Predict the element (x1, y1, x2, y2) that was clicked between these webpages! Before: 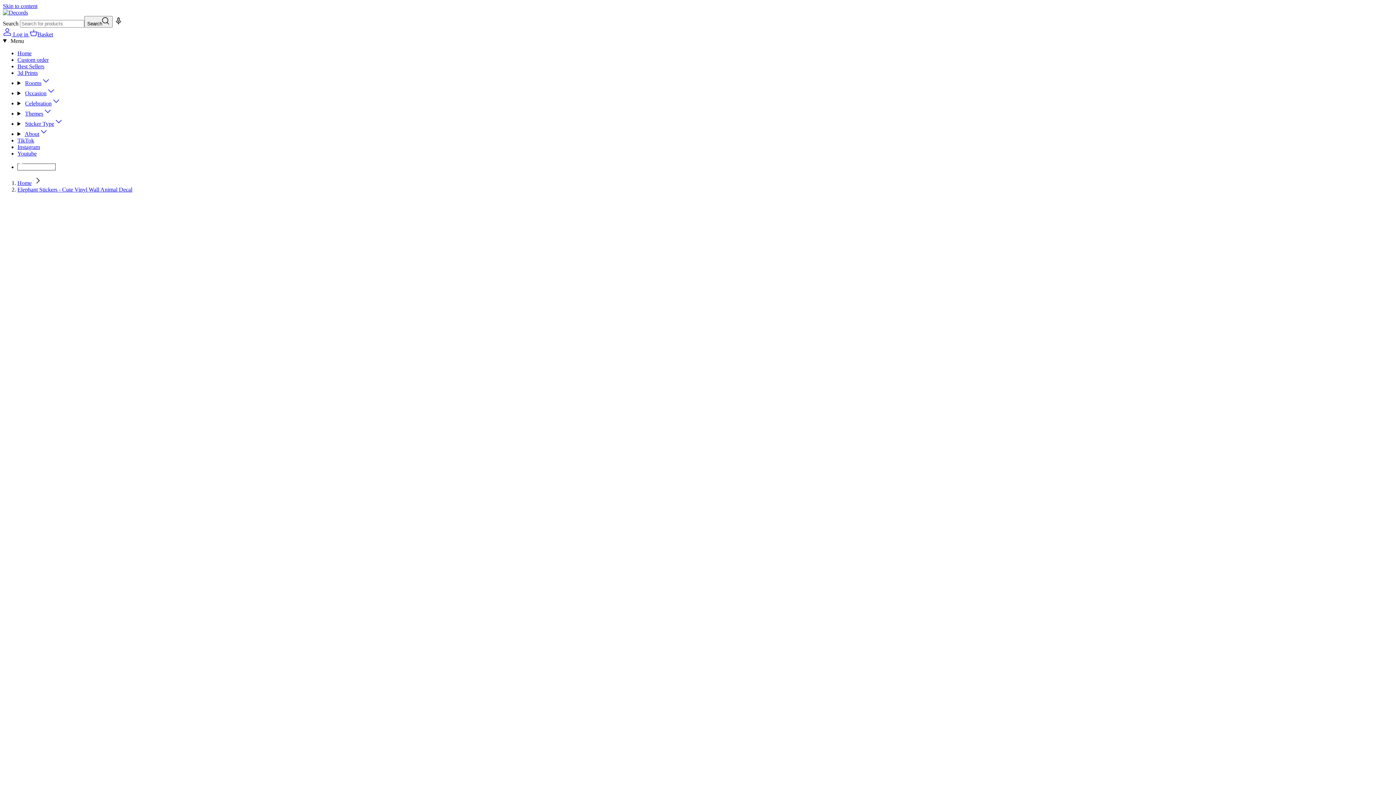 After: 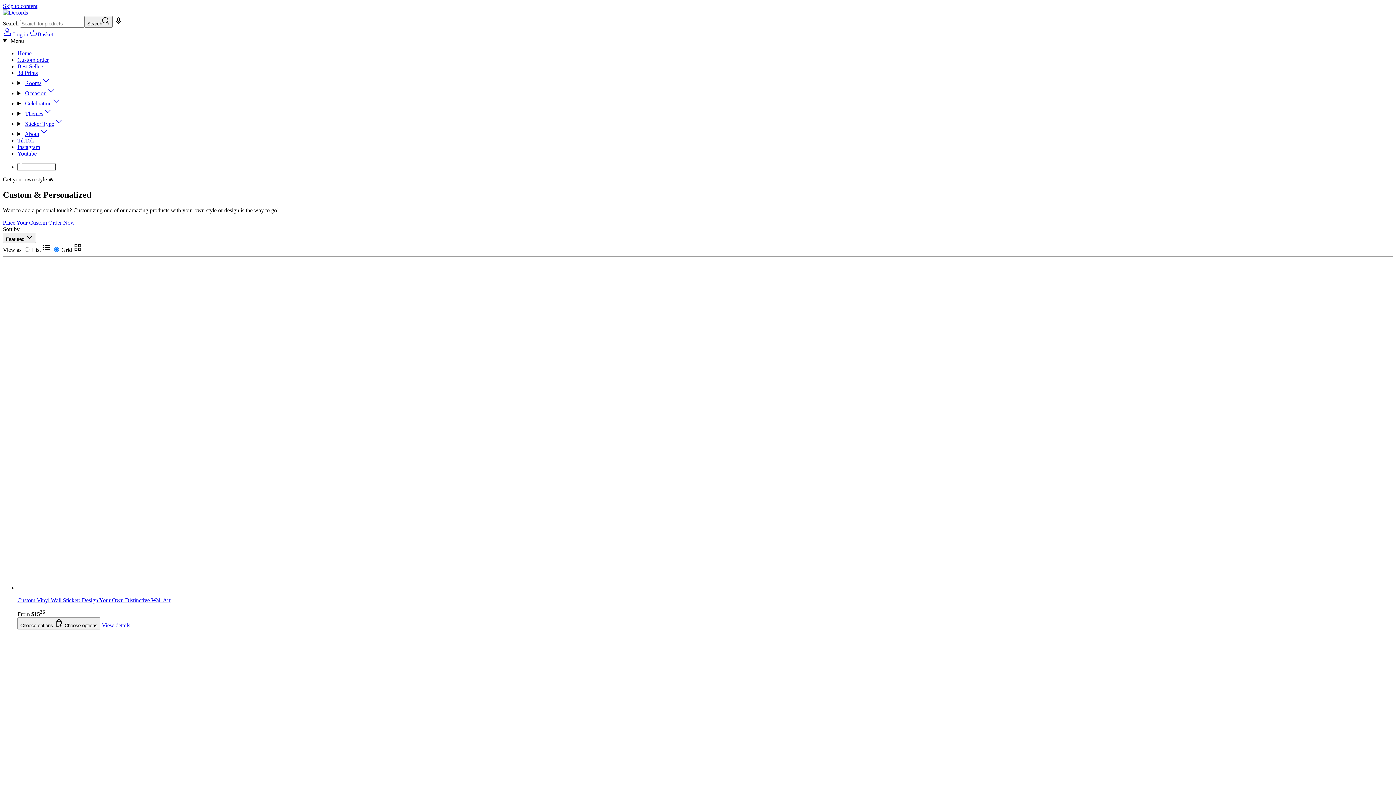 Action: label: Custom order bbox: (17, 163, 55, 170)